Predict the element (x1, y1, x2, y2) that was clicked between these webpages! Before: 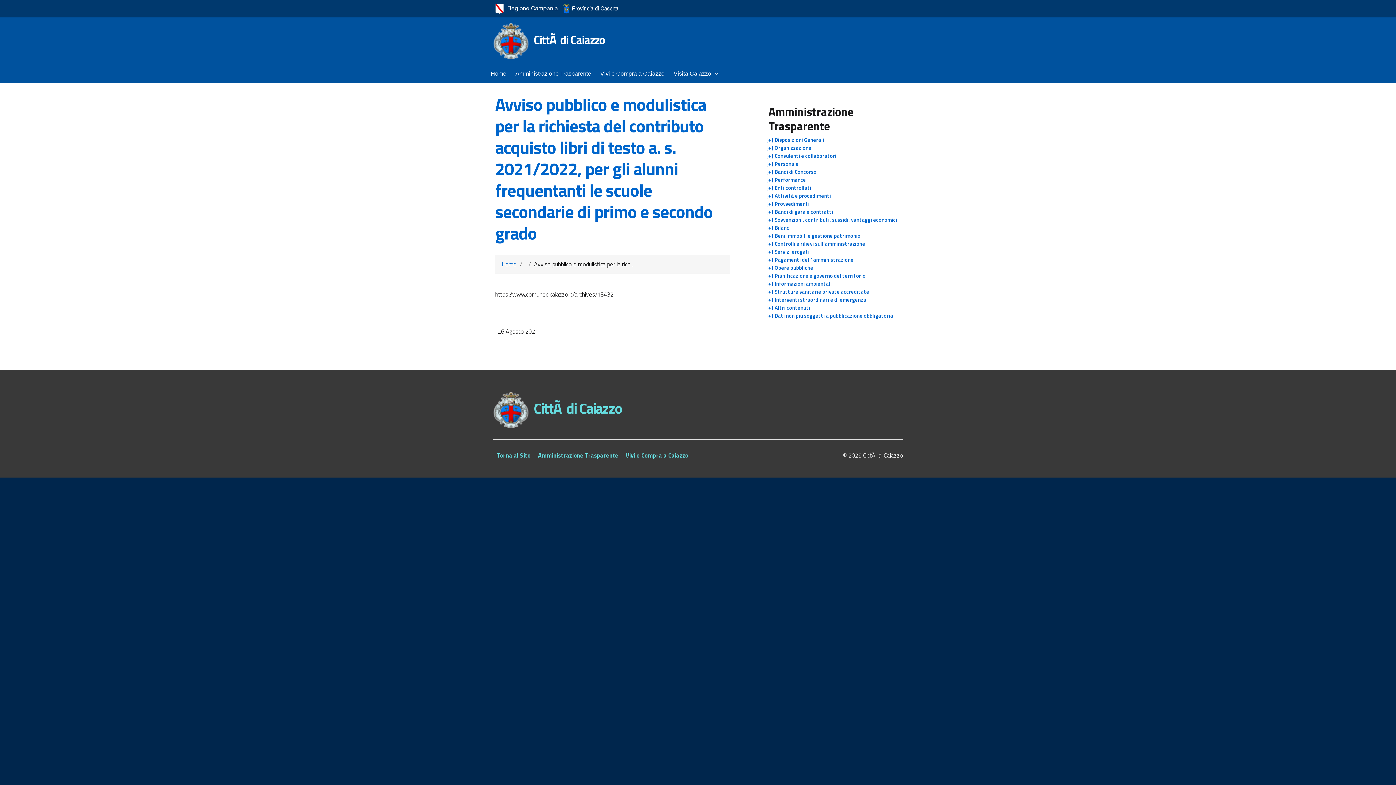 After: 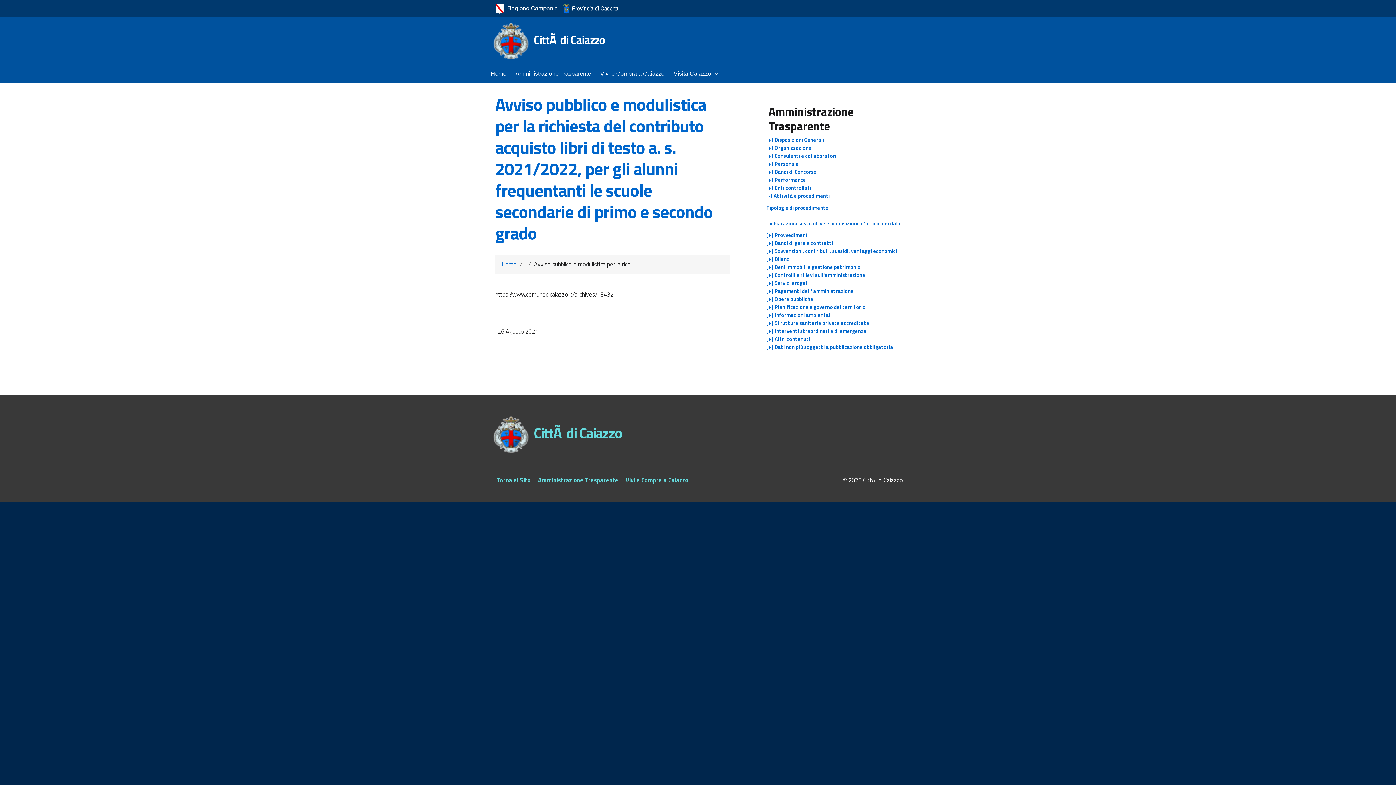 Action: label: [+] Attività e procedimenti bbox: (766, 192, 831, 200)